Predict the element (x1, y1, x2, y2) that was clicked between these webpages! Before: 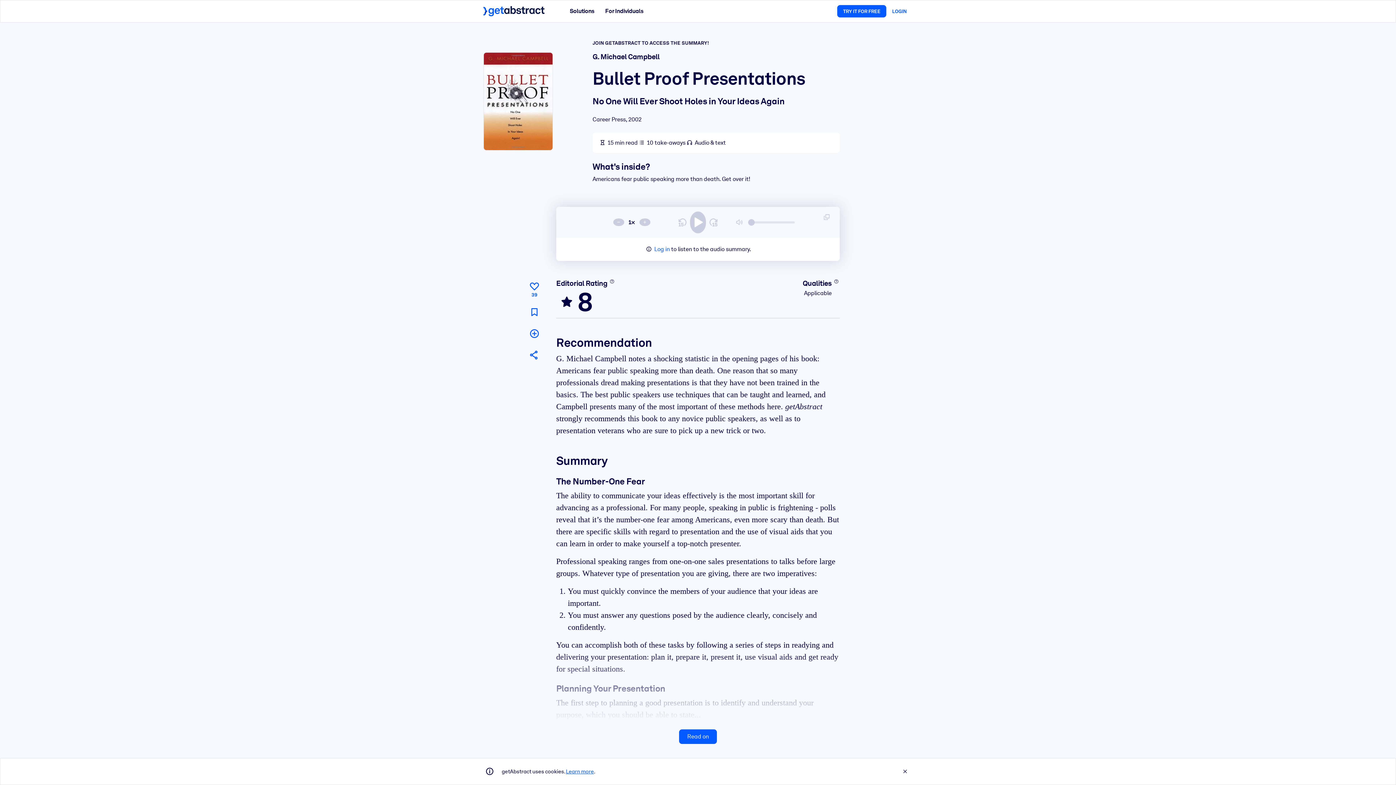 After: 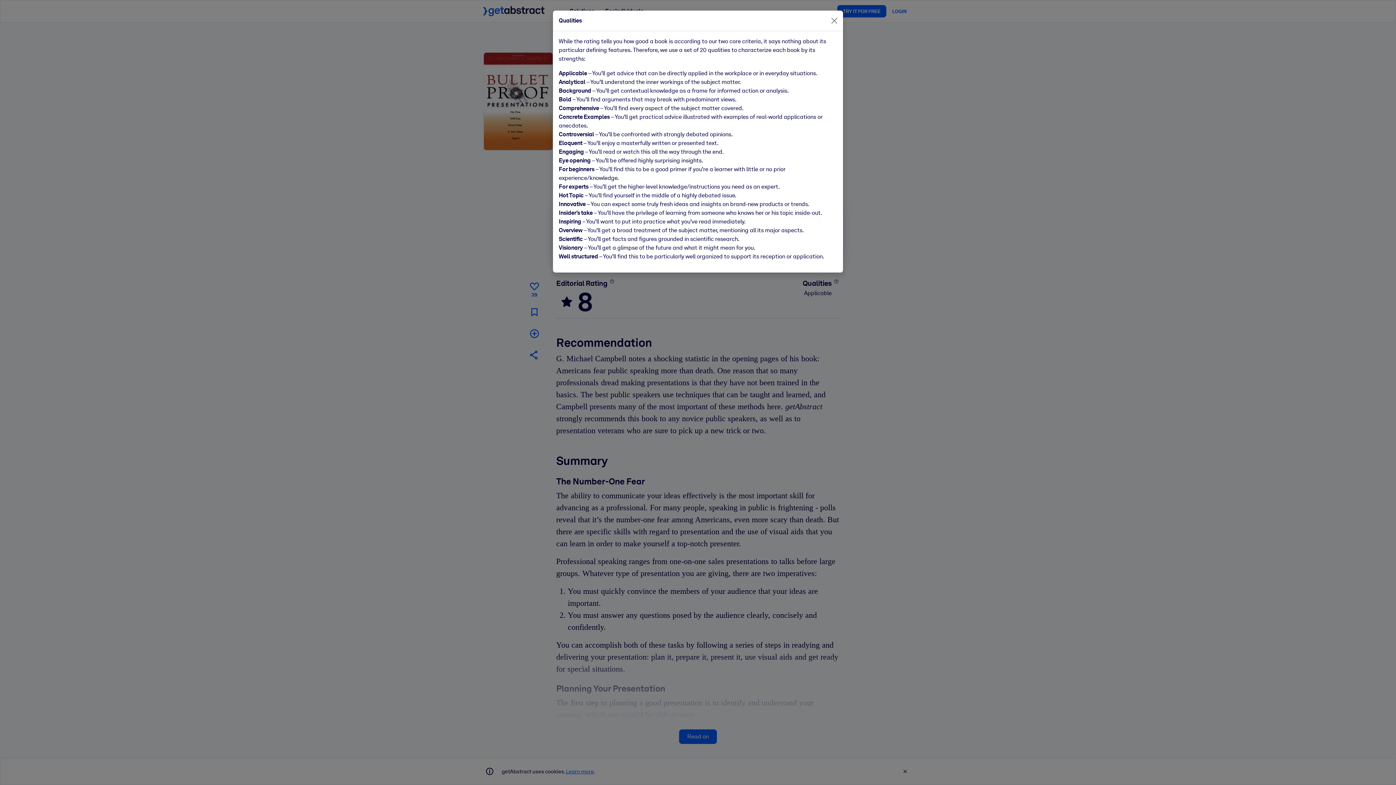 Action: label: Learn more bbox: (833, 278, 840, 284)